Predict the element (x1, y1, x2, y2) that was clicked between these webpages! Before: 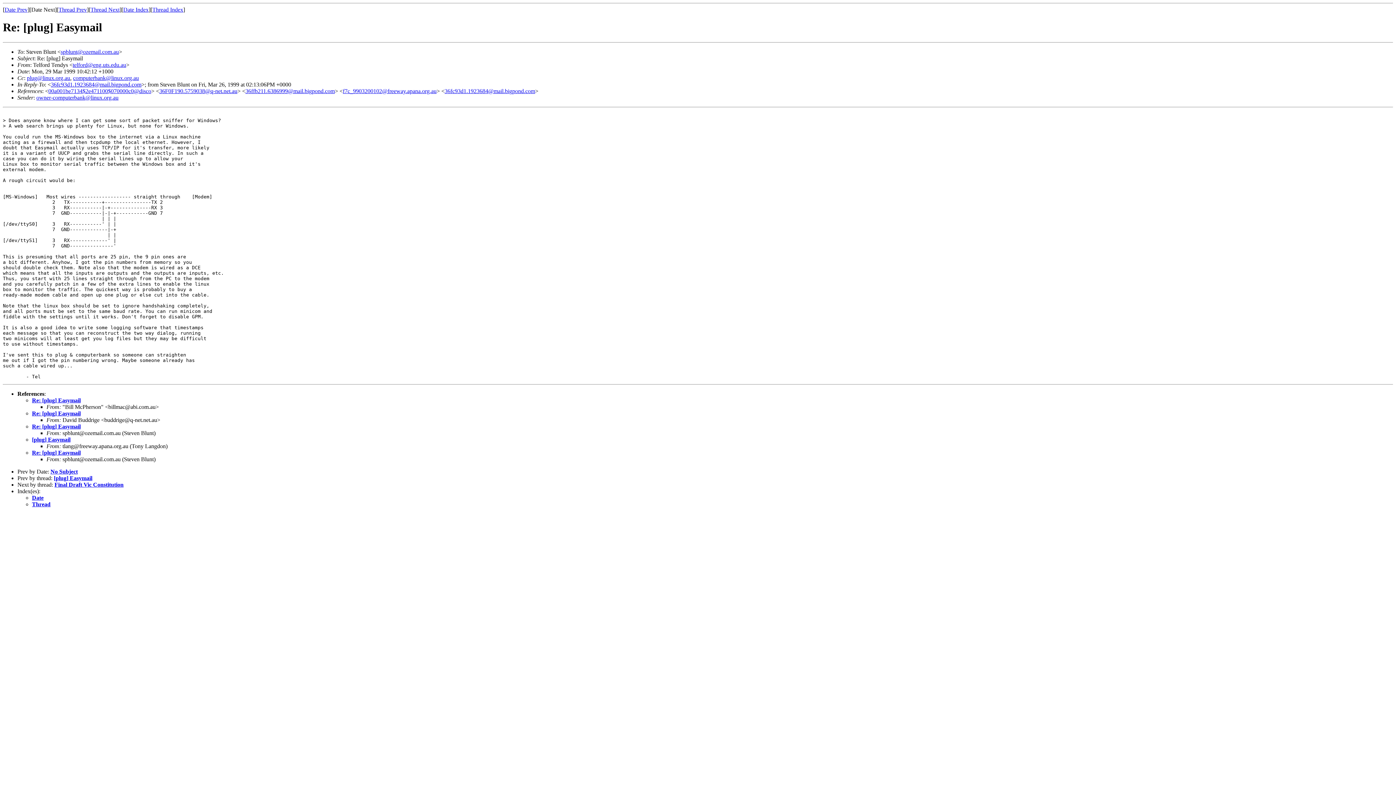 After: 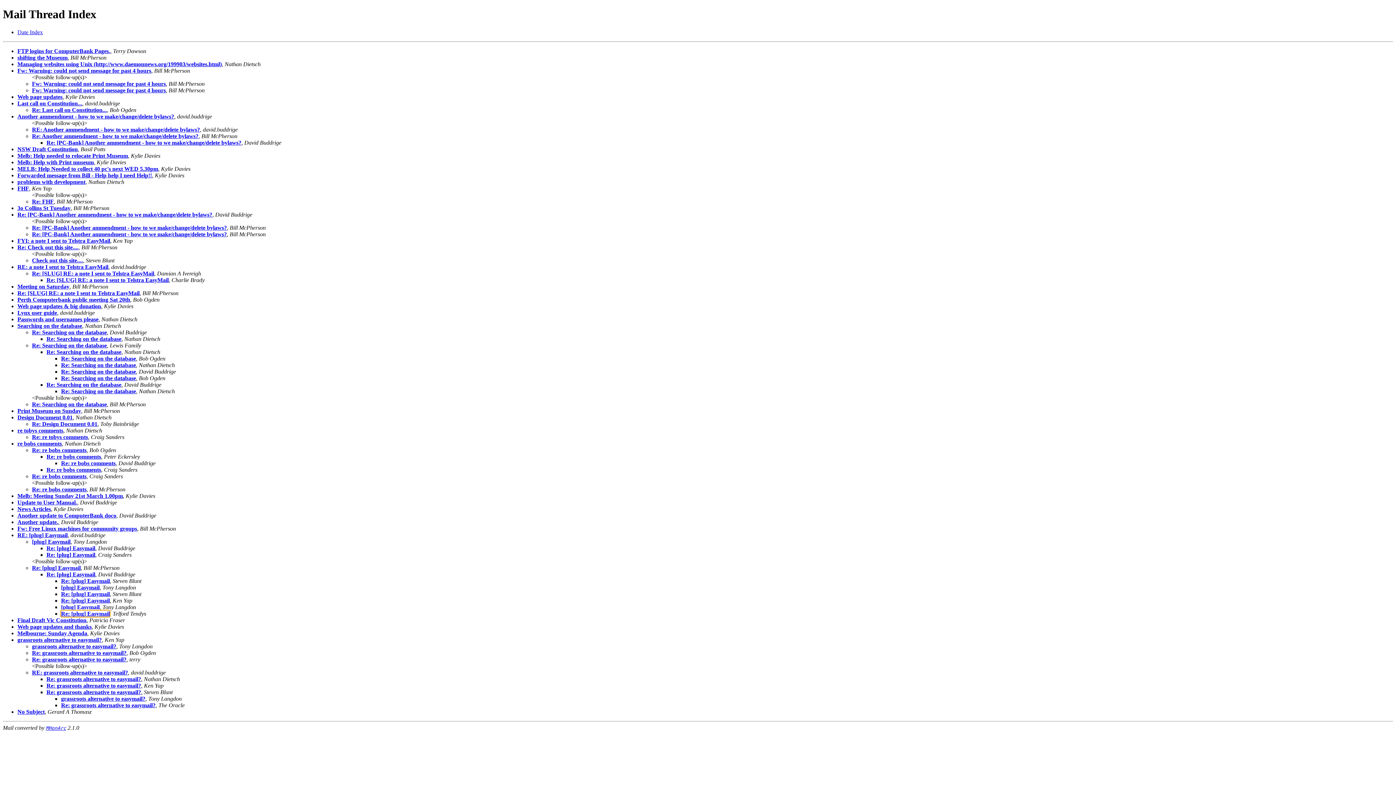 Action: bbox: (32, 501, 50, 507) label: Thread